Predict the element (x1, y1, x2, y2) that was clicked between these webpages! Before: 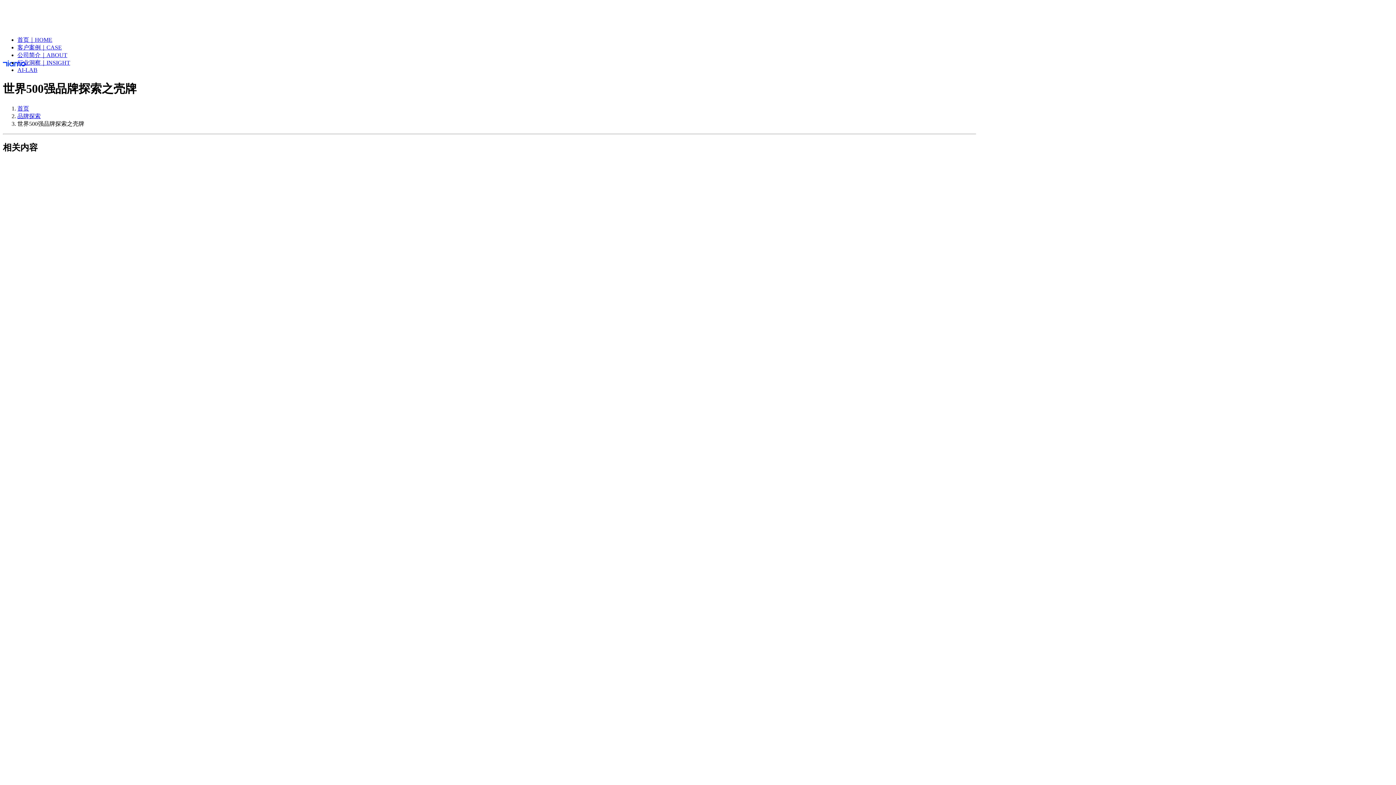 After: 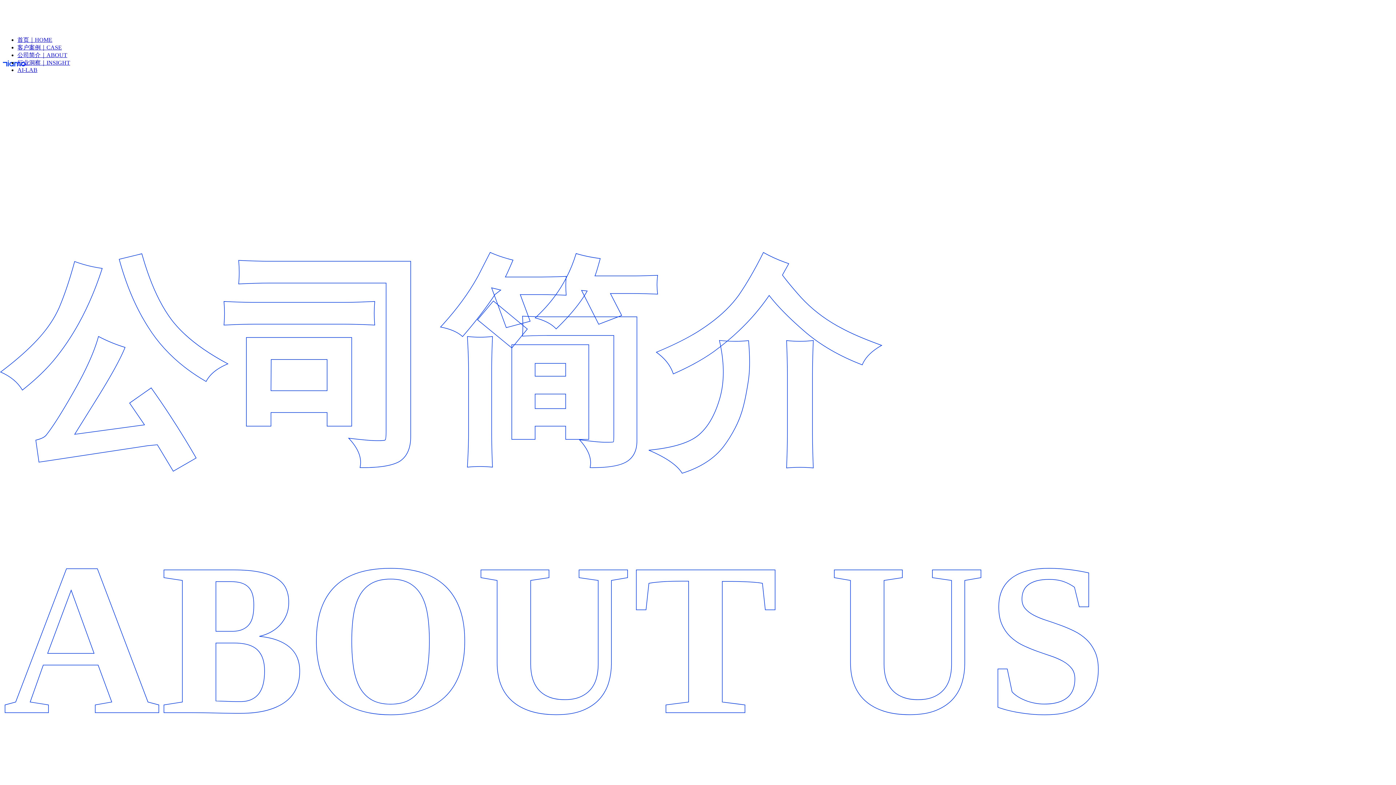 Action: bbox: (17, 52, 67, 58) label: 公司简介｜ABOUT